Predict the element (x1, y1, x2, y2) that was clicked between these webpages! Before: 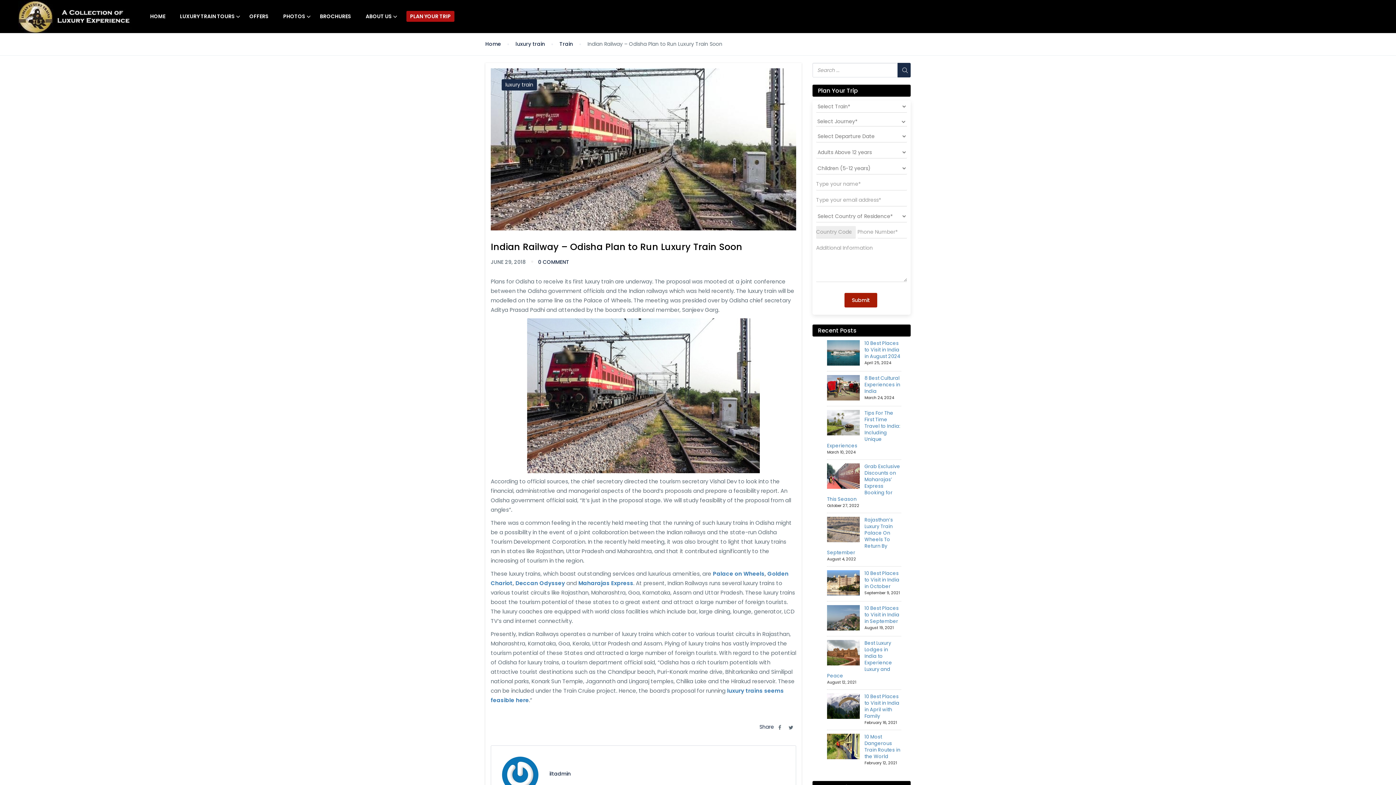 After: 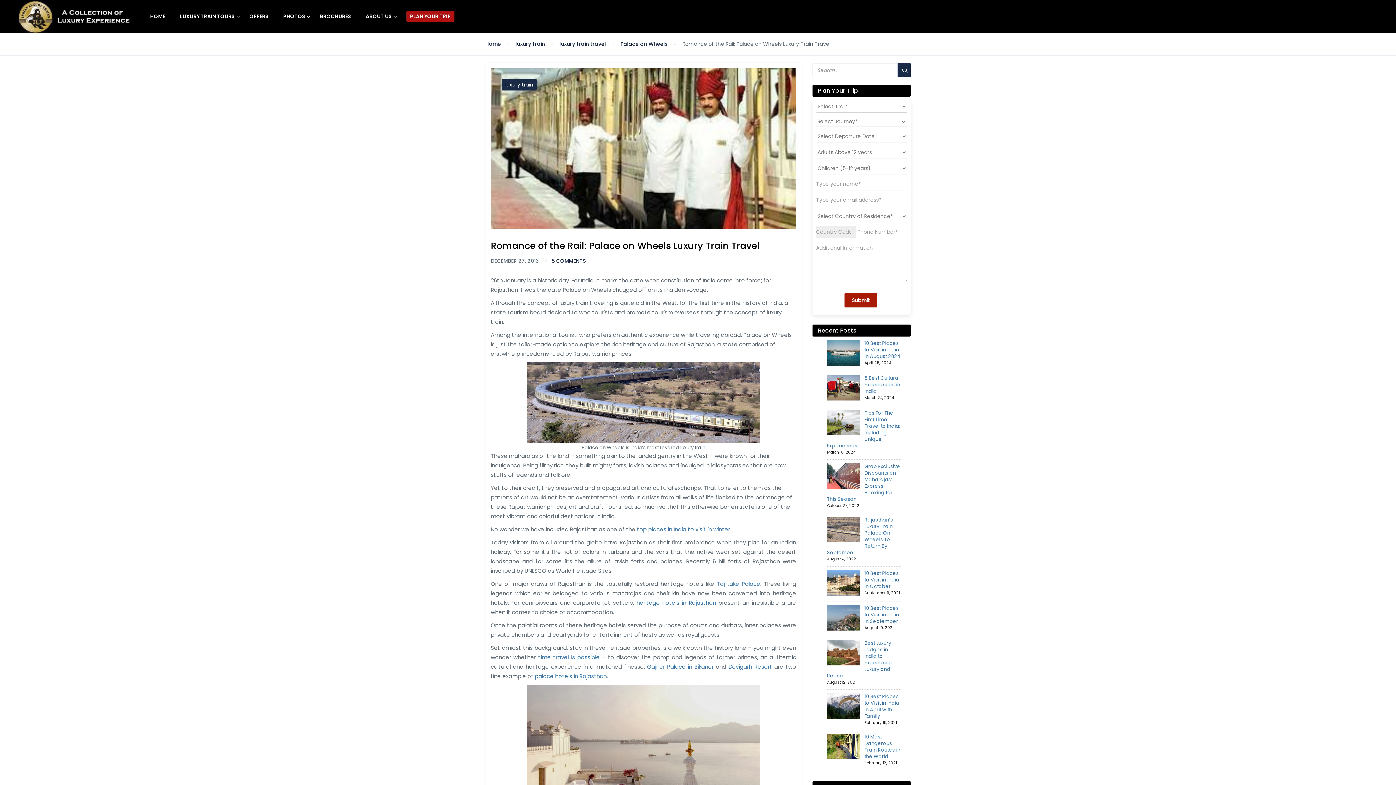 Action: label: Palace on Wheels bbox: (713, 570, 764, 577)